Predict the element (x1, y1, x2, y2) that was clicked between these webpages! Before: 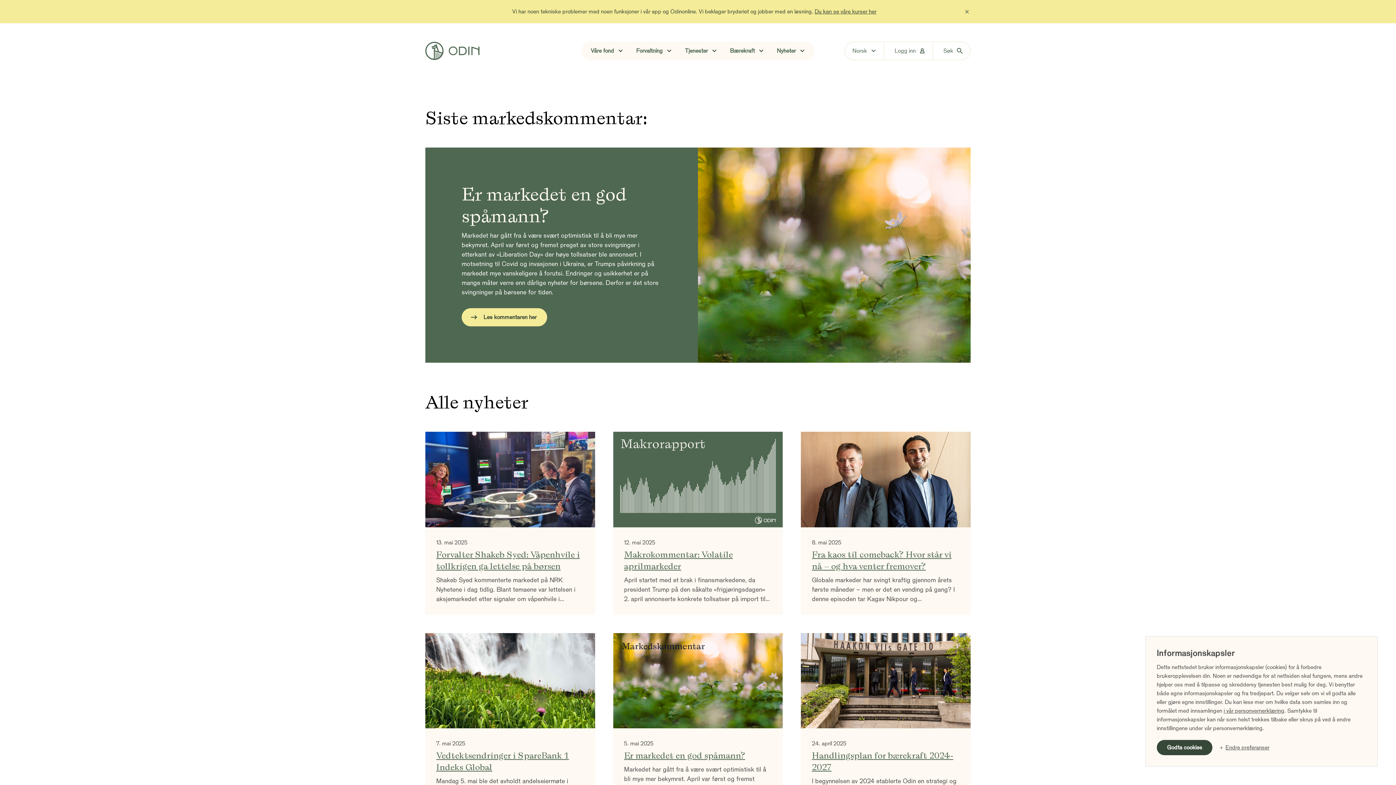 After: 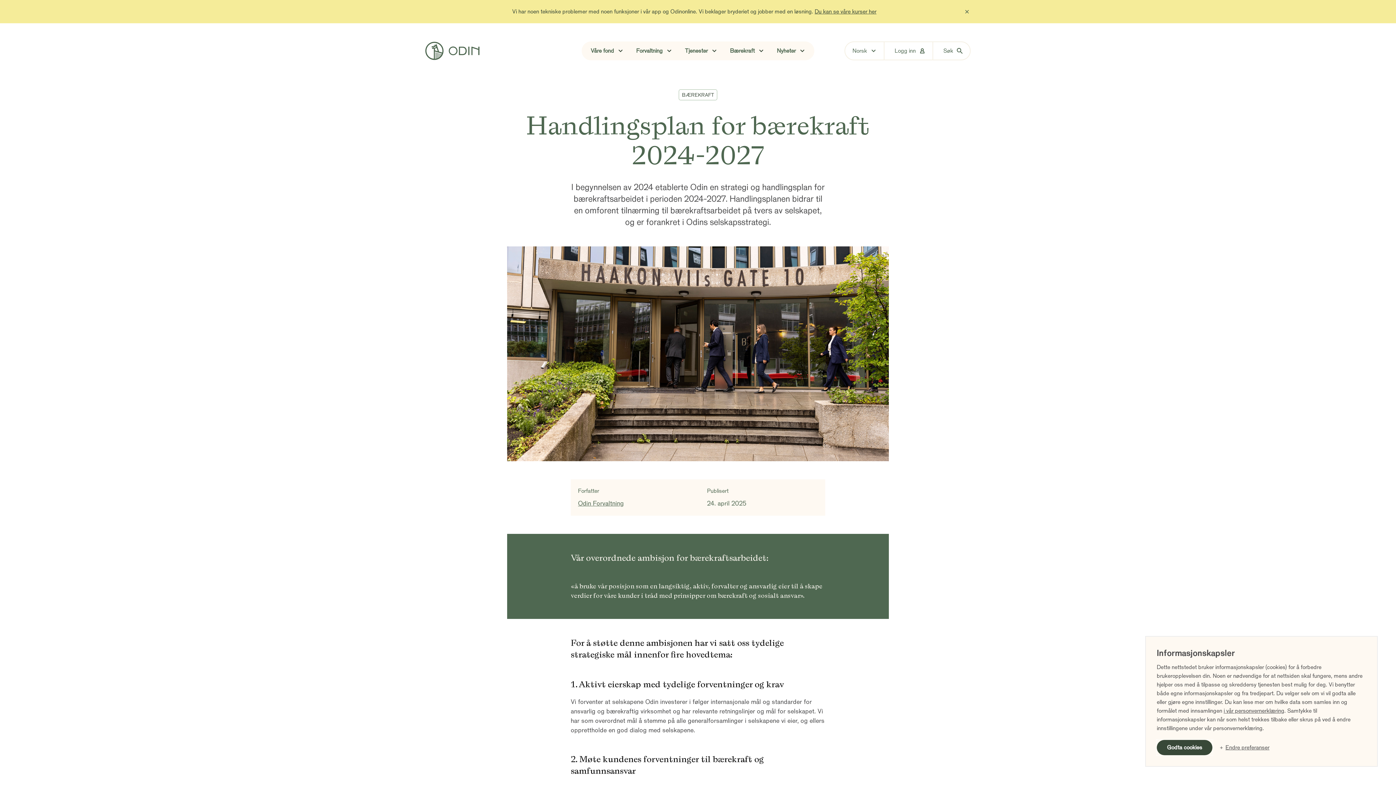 Action: bbox: (801, 633, 970, 816) label: 24. april 2025
Handlingsplan for bærekraft 2024-2027

I begynnelsen av 2024 etablerte Odin en strategi og handlingsplan for bærekraftsarbeidet i perioden 2024-2027. Handlingsplanen bidrar til en omforent tilnærming til bærekraftsarbeidet på tvers av selskapet, og er forankret i Odins selskapsstrategi.